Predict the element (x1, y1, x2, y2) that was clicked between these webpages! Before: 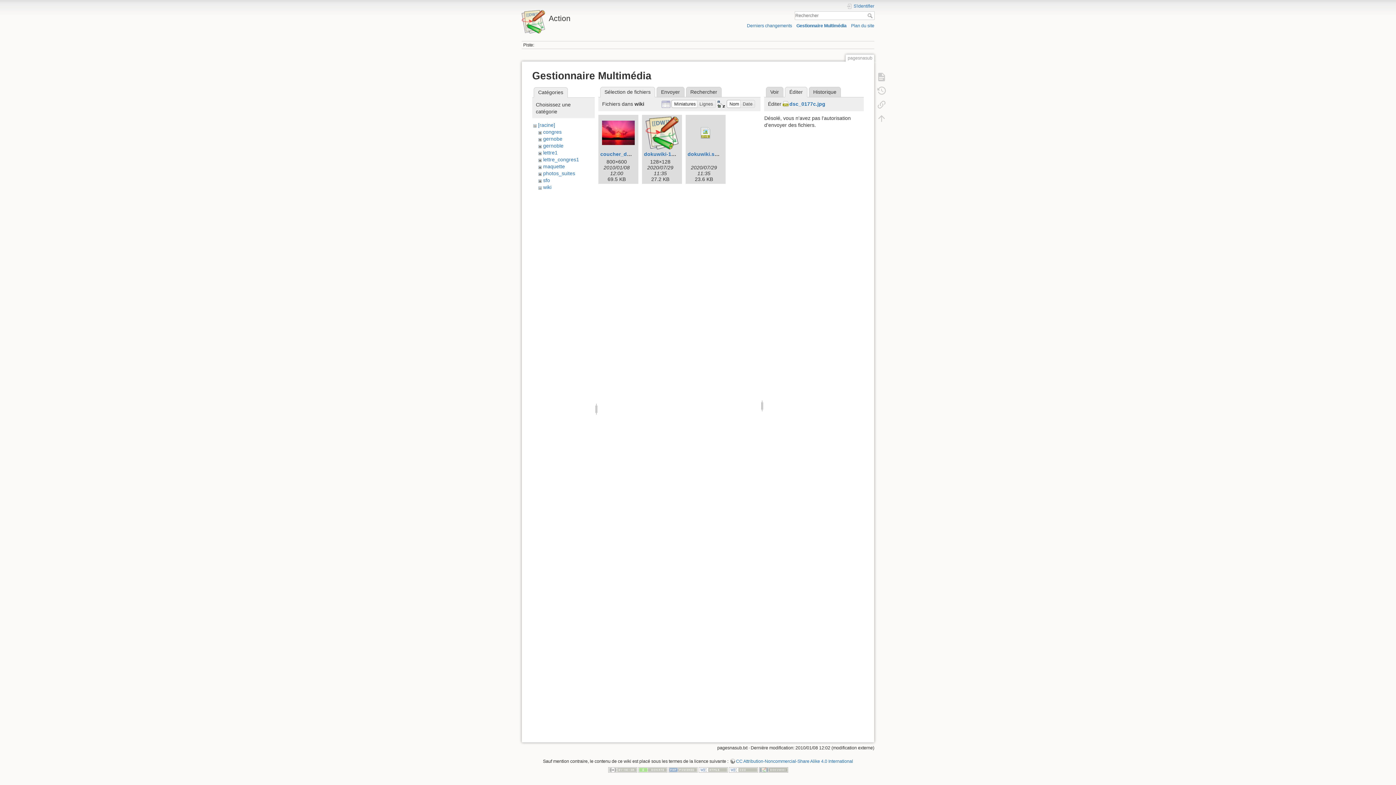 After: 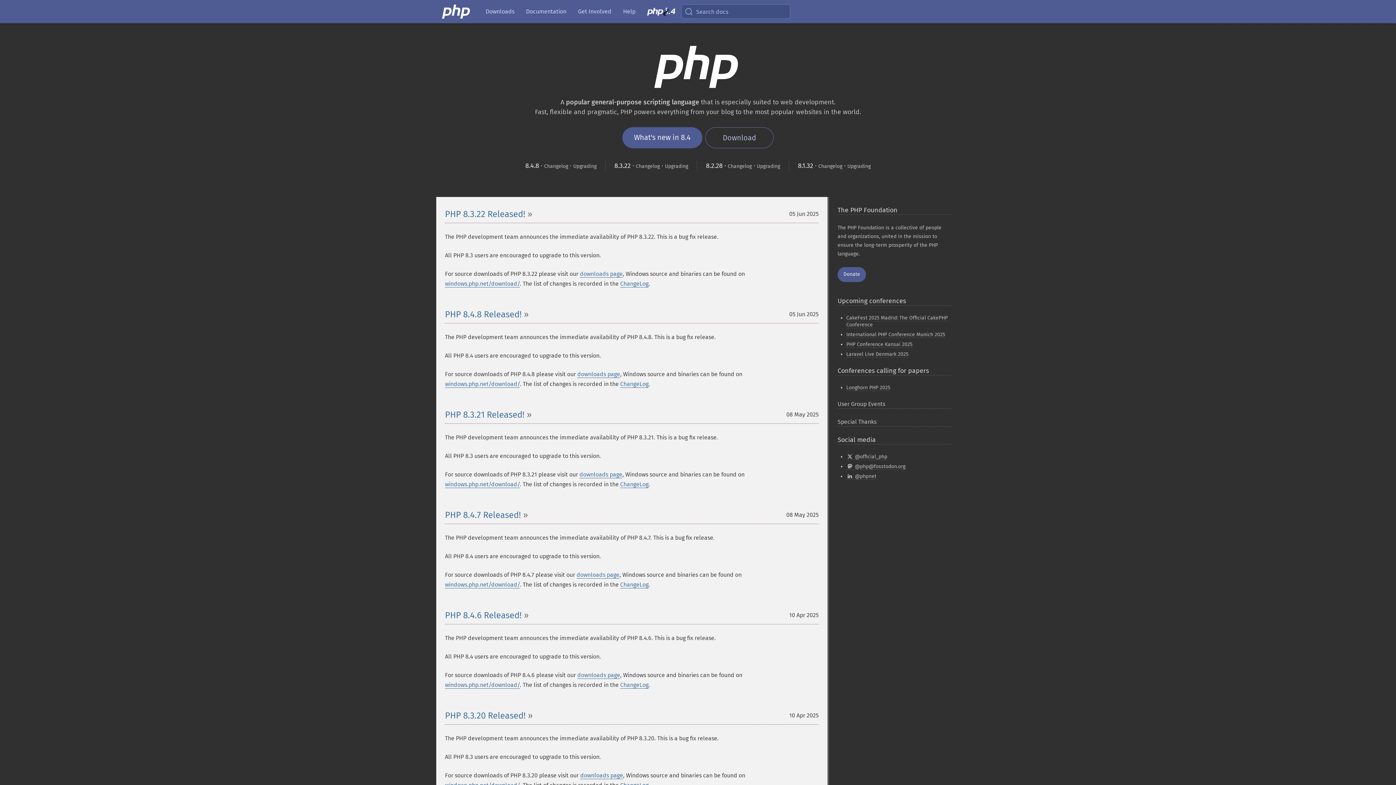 Action: bbox: (668, 767, 697, 772)